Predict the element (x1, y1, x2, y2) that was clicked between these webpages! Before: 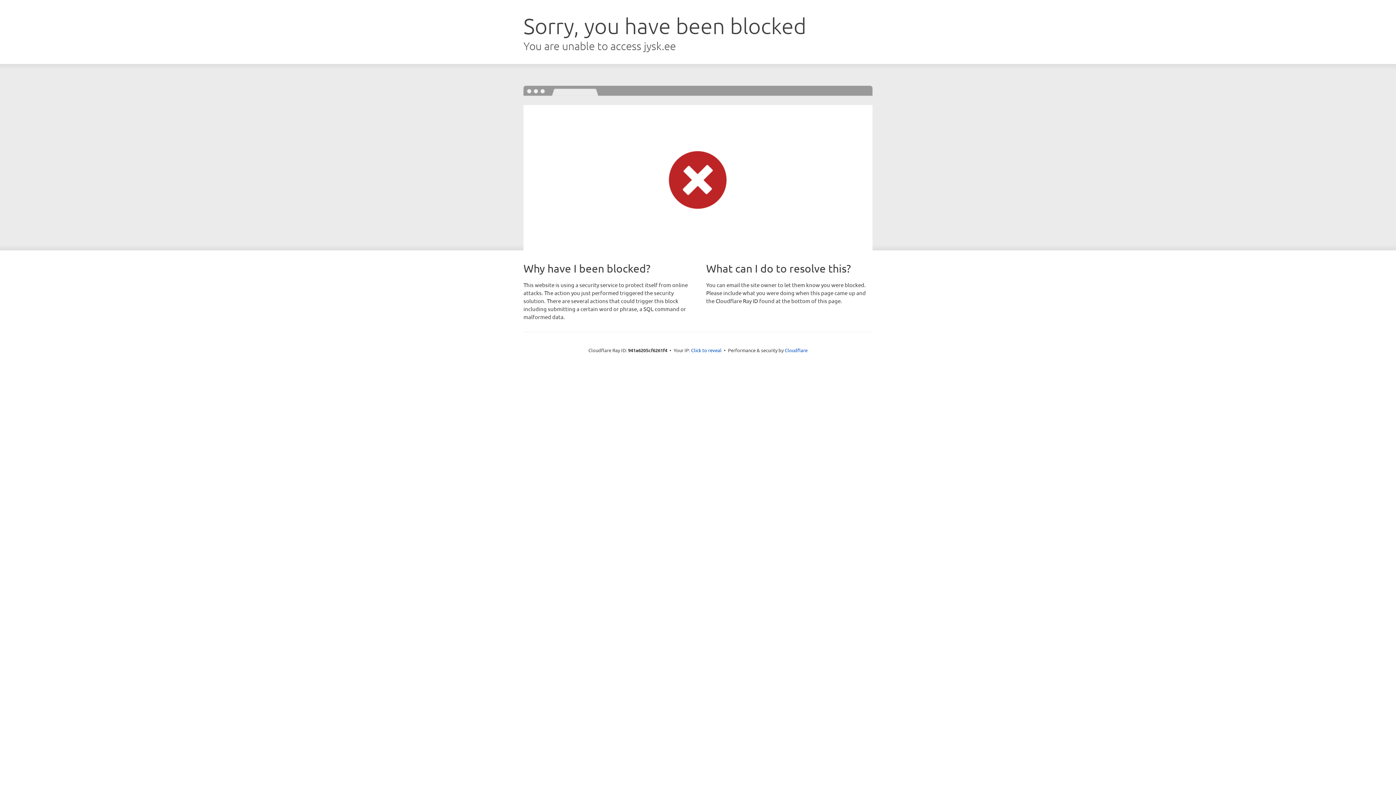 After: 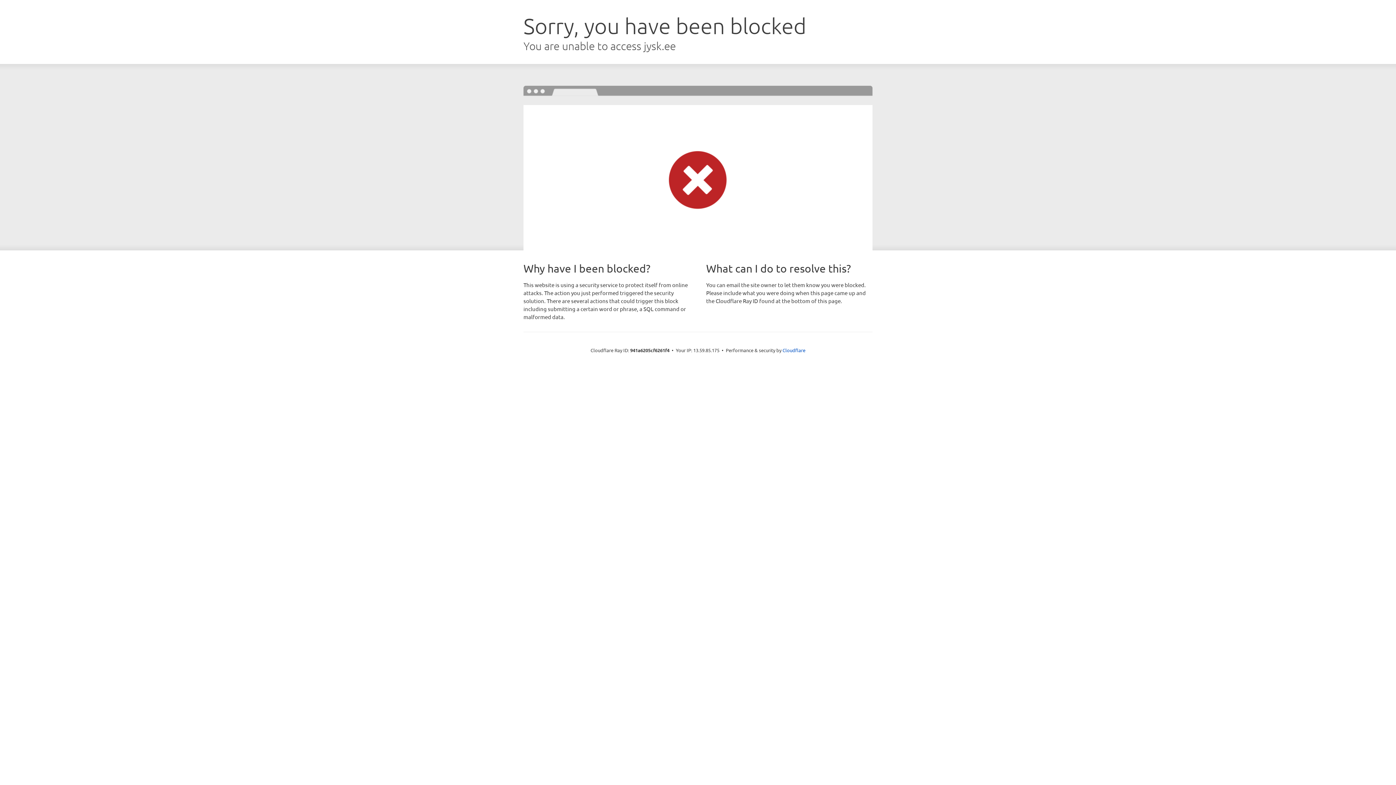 Action: bbox: (691, 346, 721, 353) label: Click to reveal